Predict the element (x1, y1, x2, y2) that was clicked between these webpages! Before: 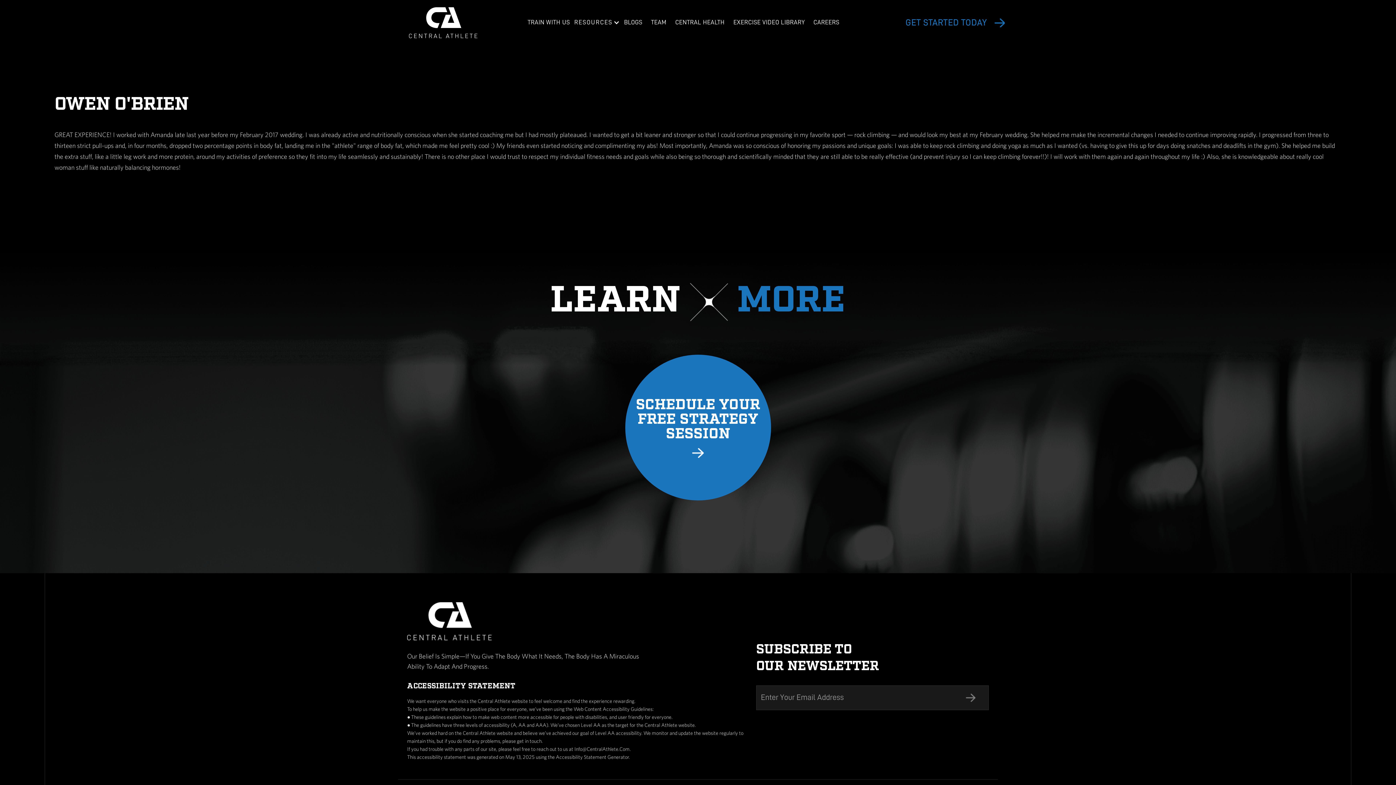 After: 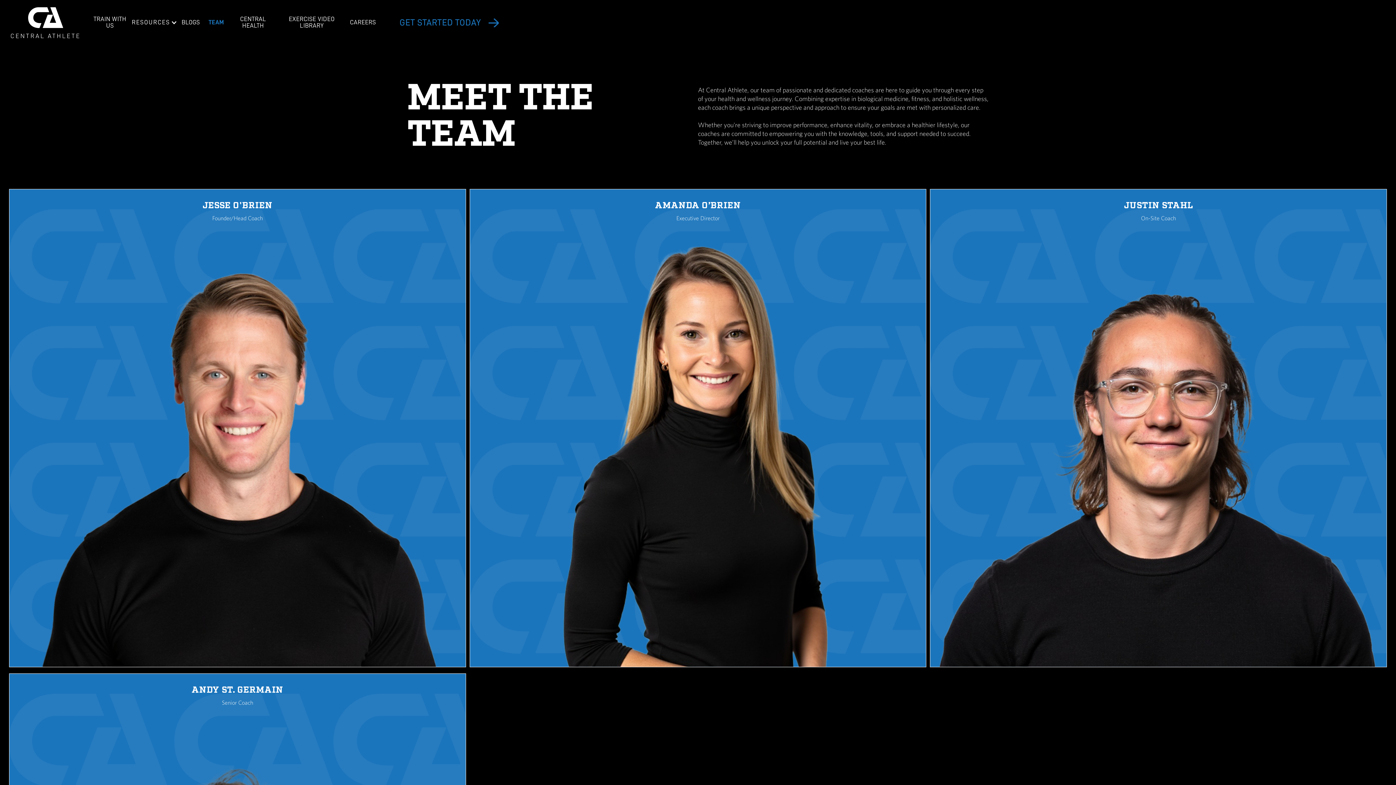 Action: bbox: (646, 11, 671, 33) label: TEAM